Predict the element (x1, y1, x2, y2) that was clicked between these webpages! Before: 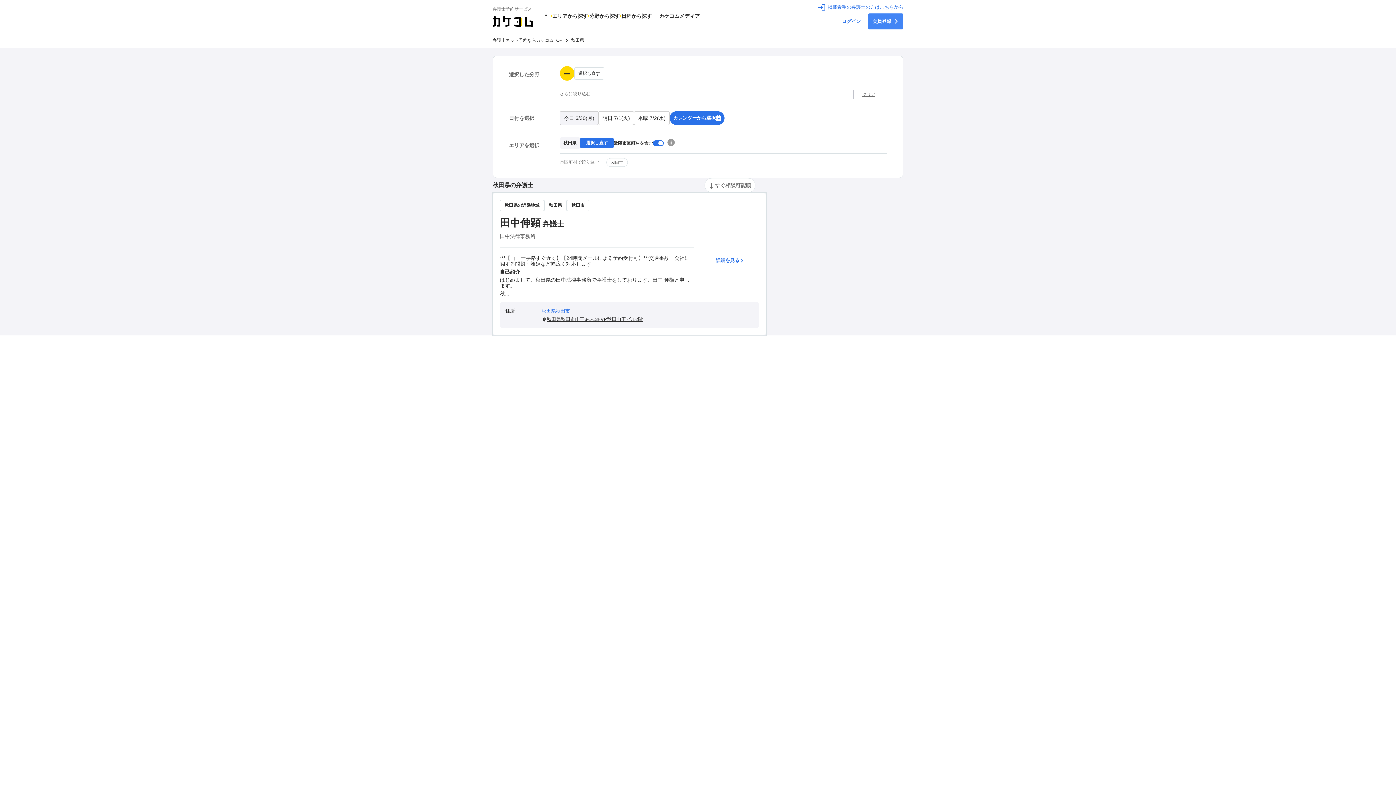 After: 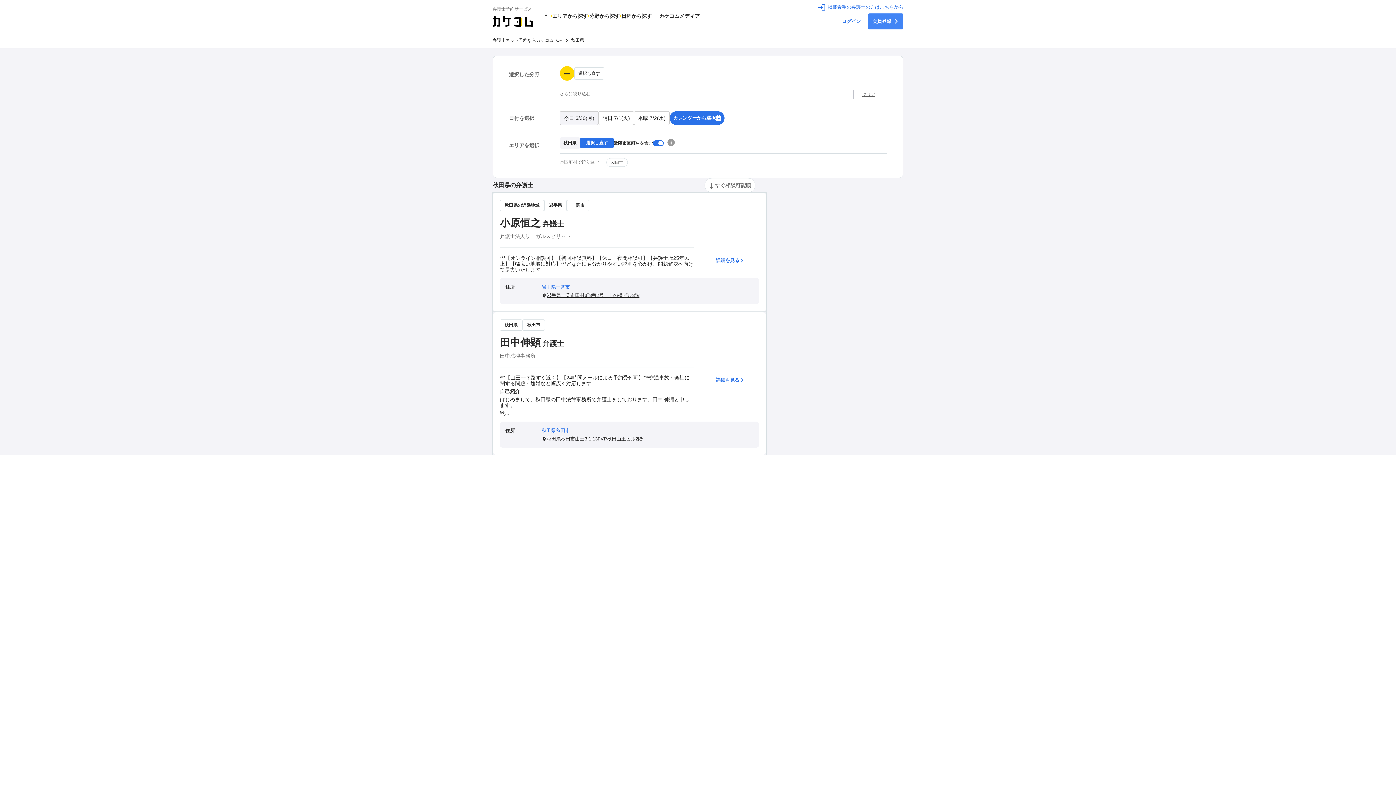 Action: label: 秋田県の弁護士を検索する bbox: (544, 200, 566, 211)